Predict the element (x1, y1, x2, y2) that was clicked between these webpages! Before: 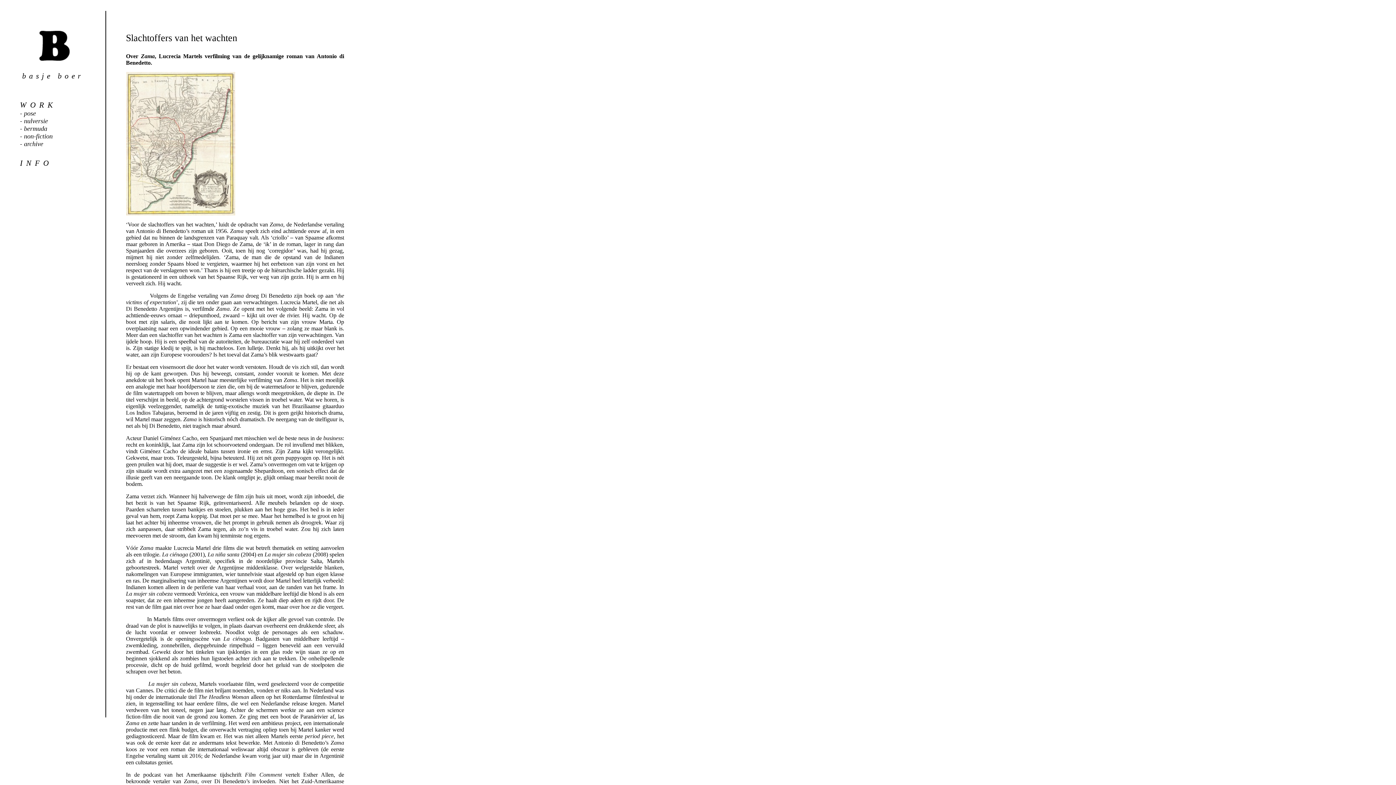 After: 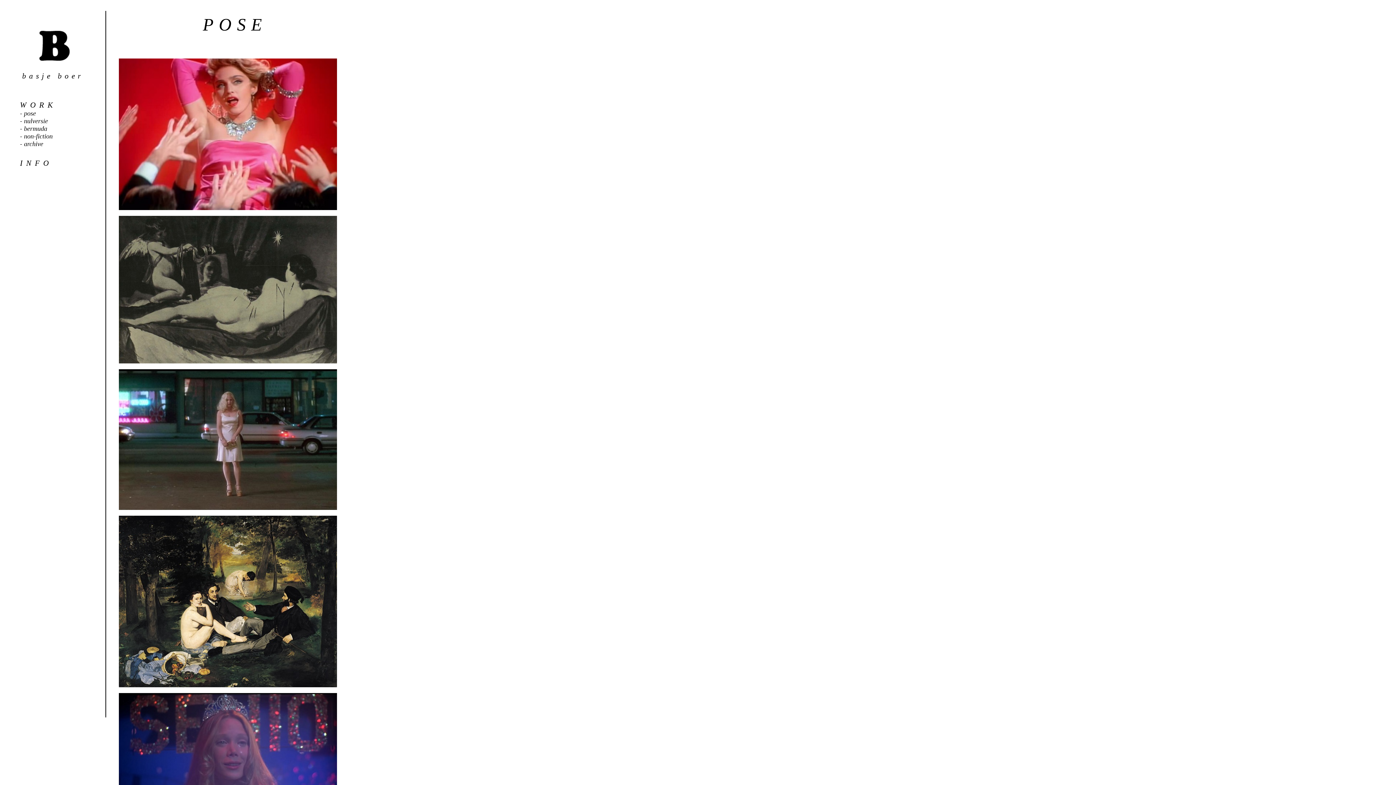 Action: bbox: (24, 109, 36, 117) label: pose